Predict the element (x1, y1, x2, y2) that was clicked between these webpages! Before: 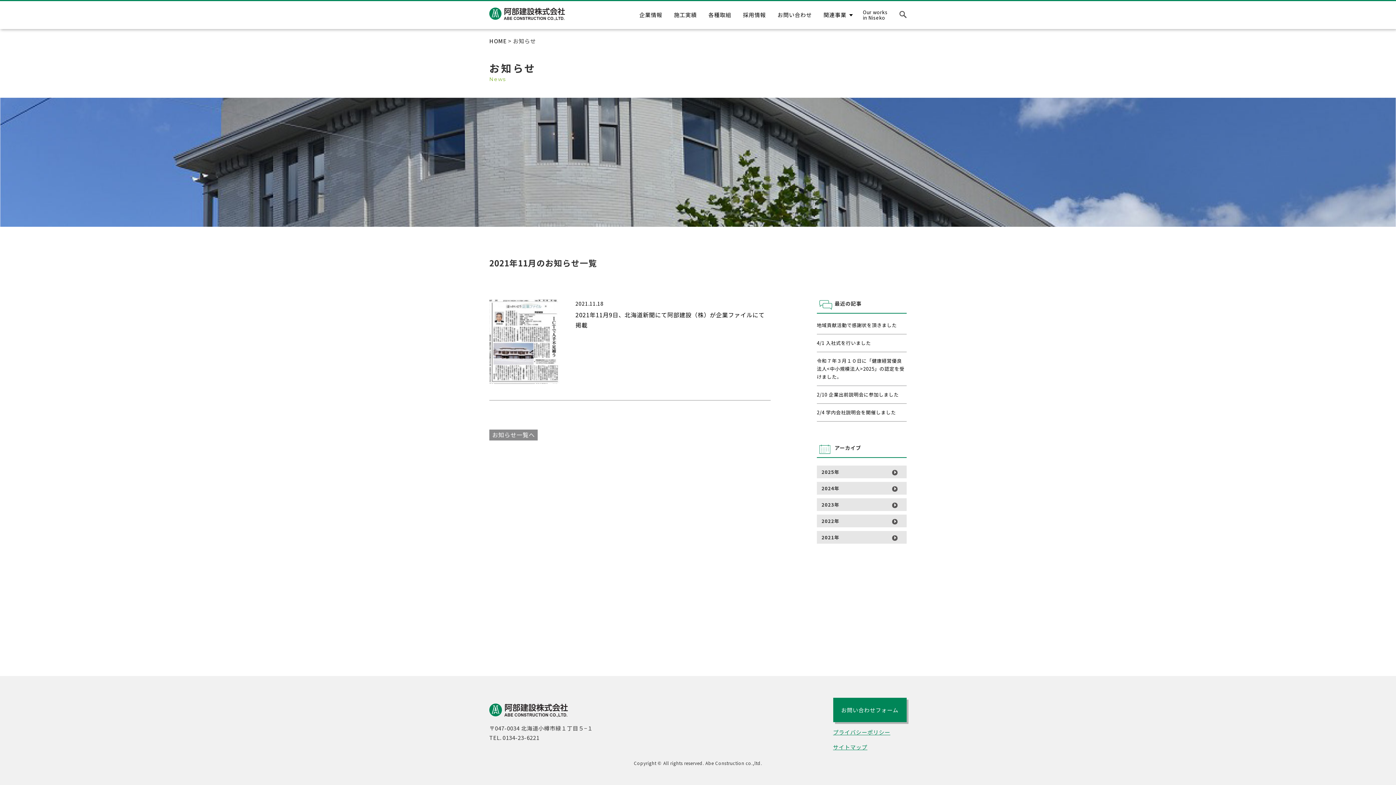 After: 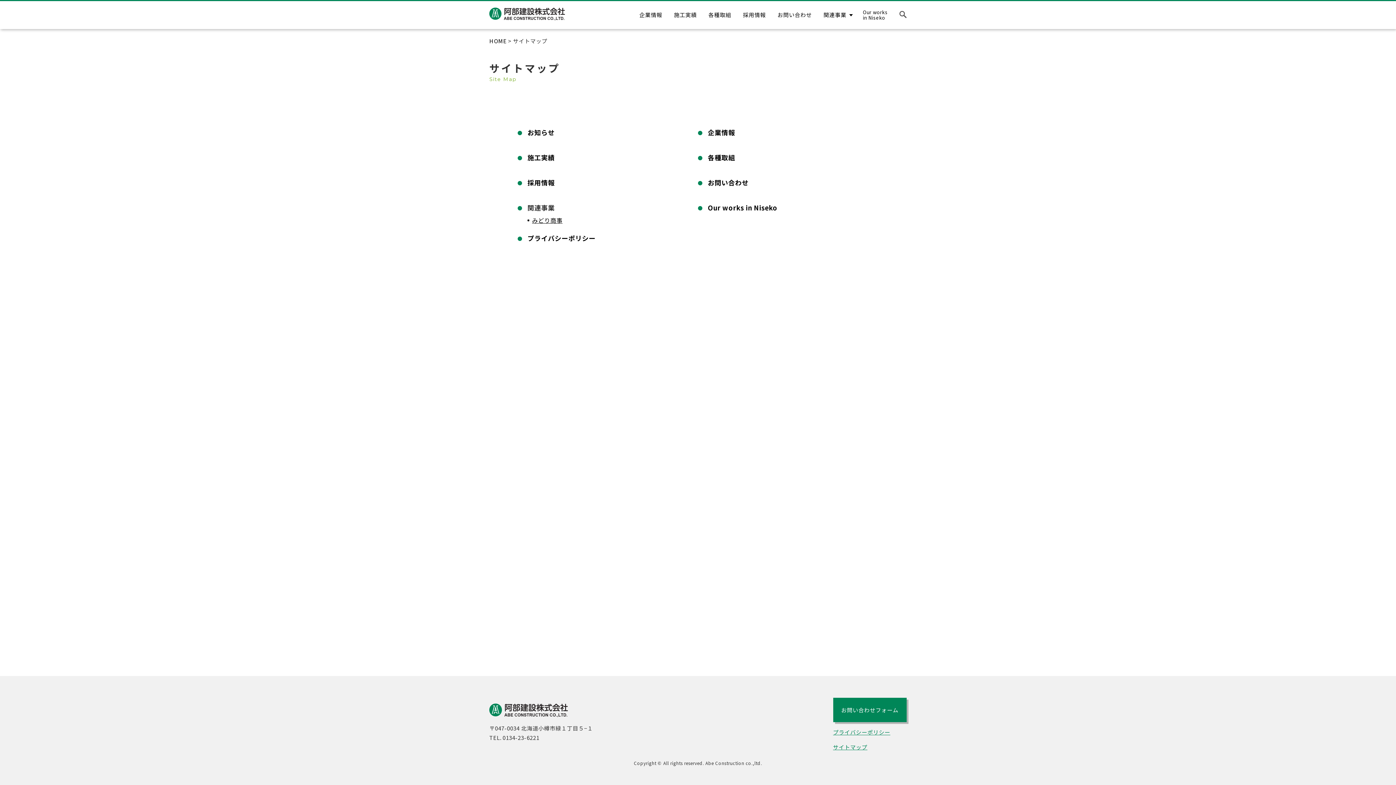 Action: label: サイトマップ bbox: (833, 743, 867, 751)